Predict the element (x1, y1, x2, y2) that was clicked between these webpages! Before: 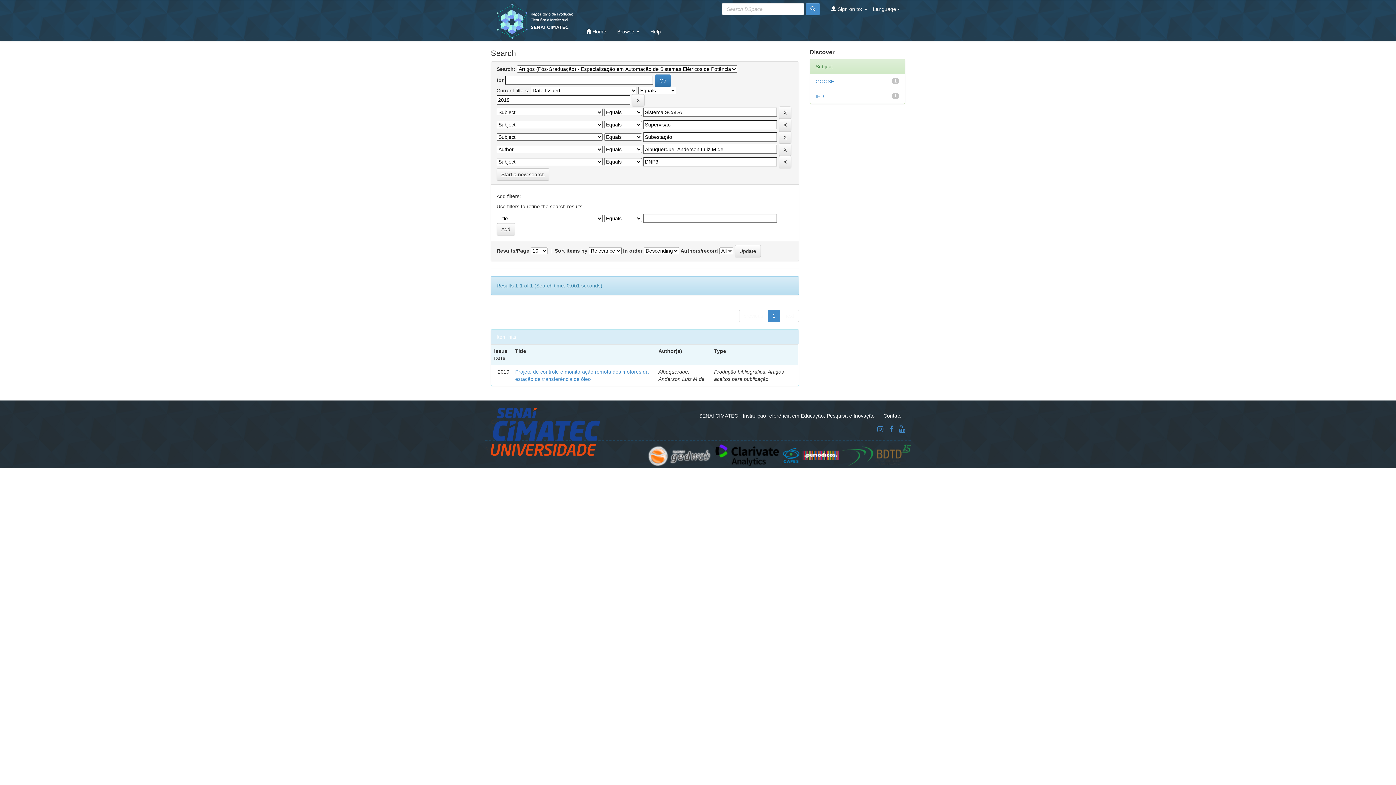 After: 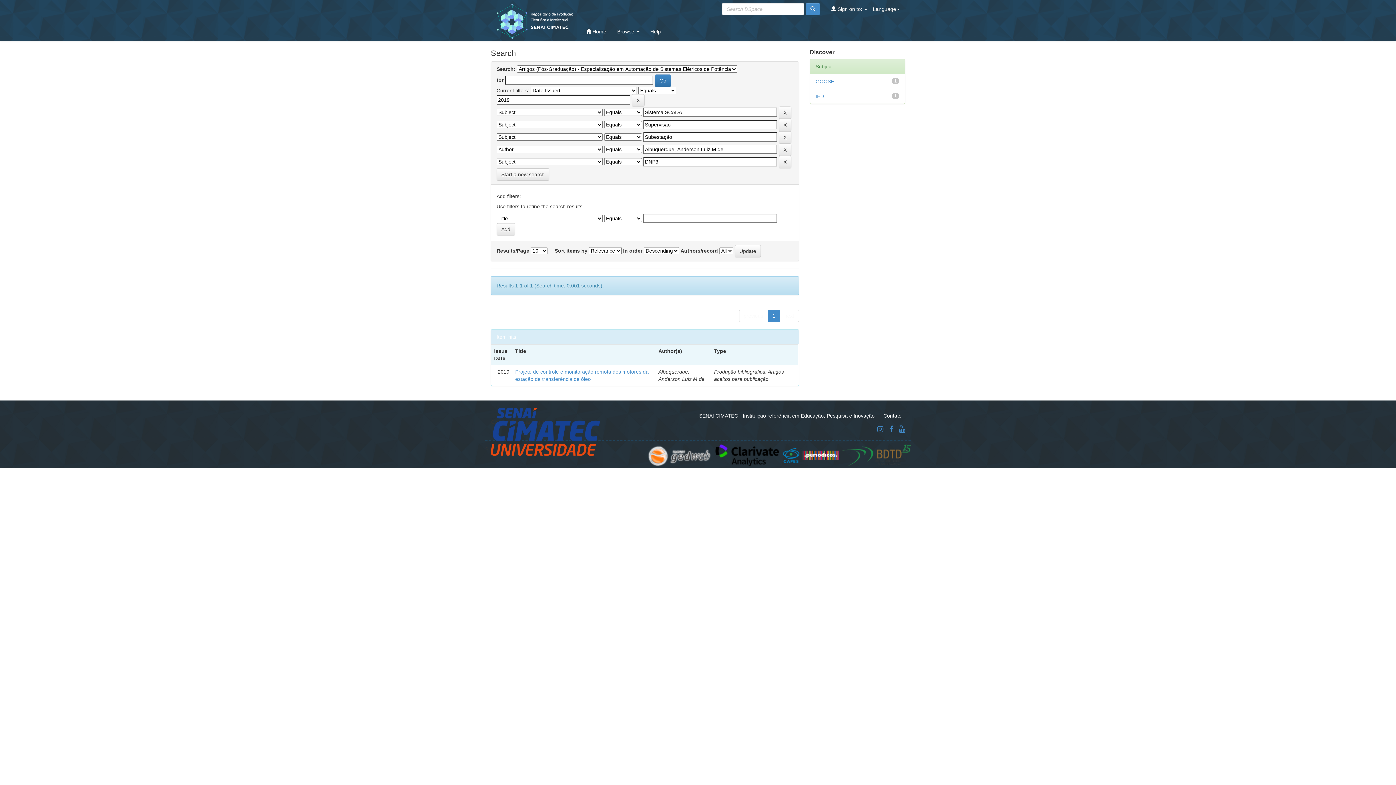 Action: label: Help bbox: (644, 22, 666, 40)